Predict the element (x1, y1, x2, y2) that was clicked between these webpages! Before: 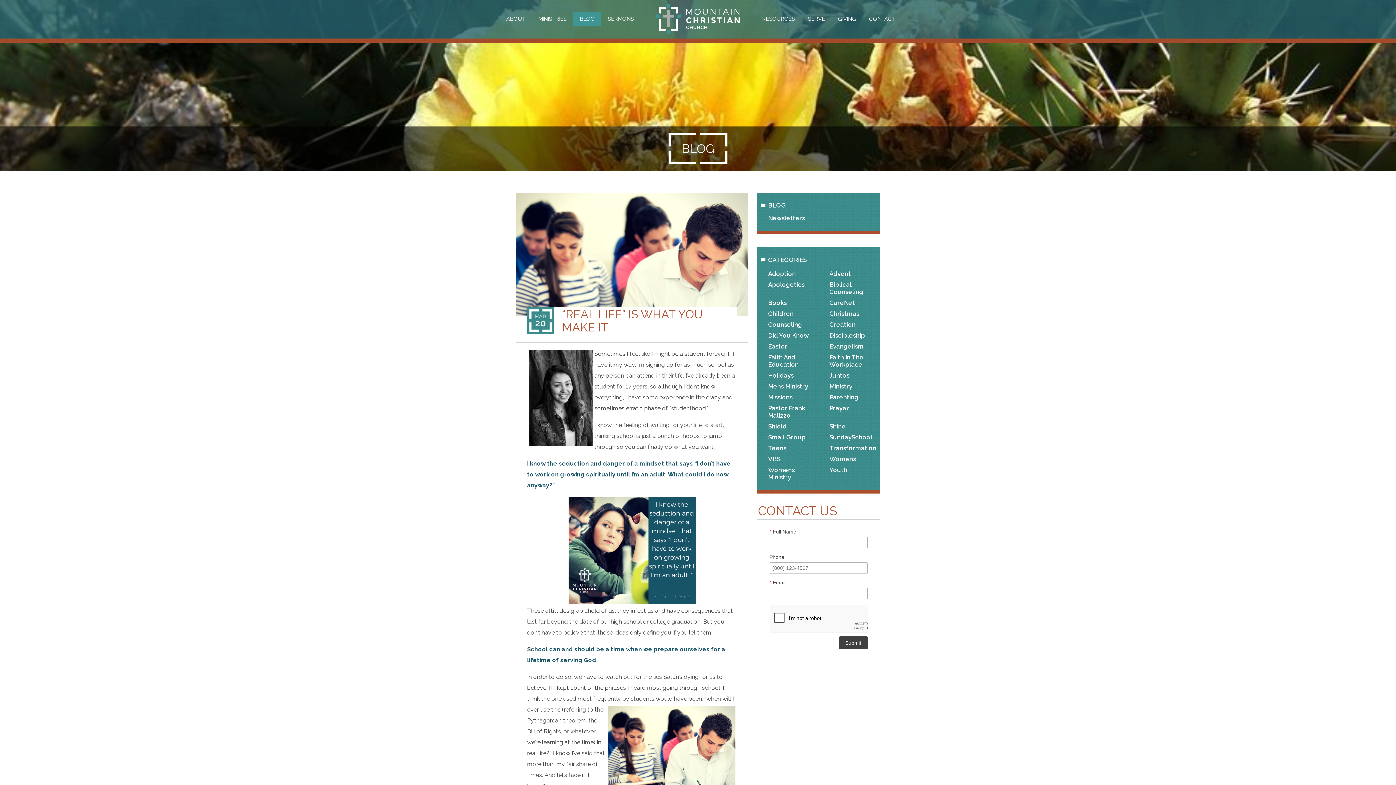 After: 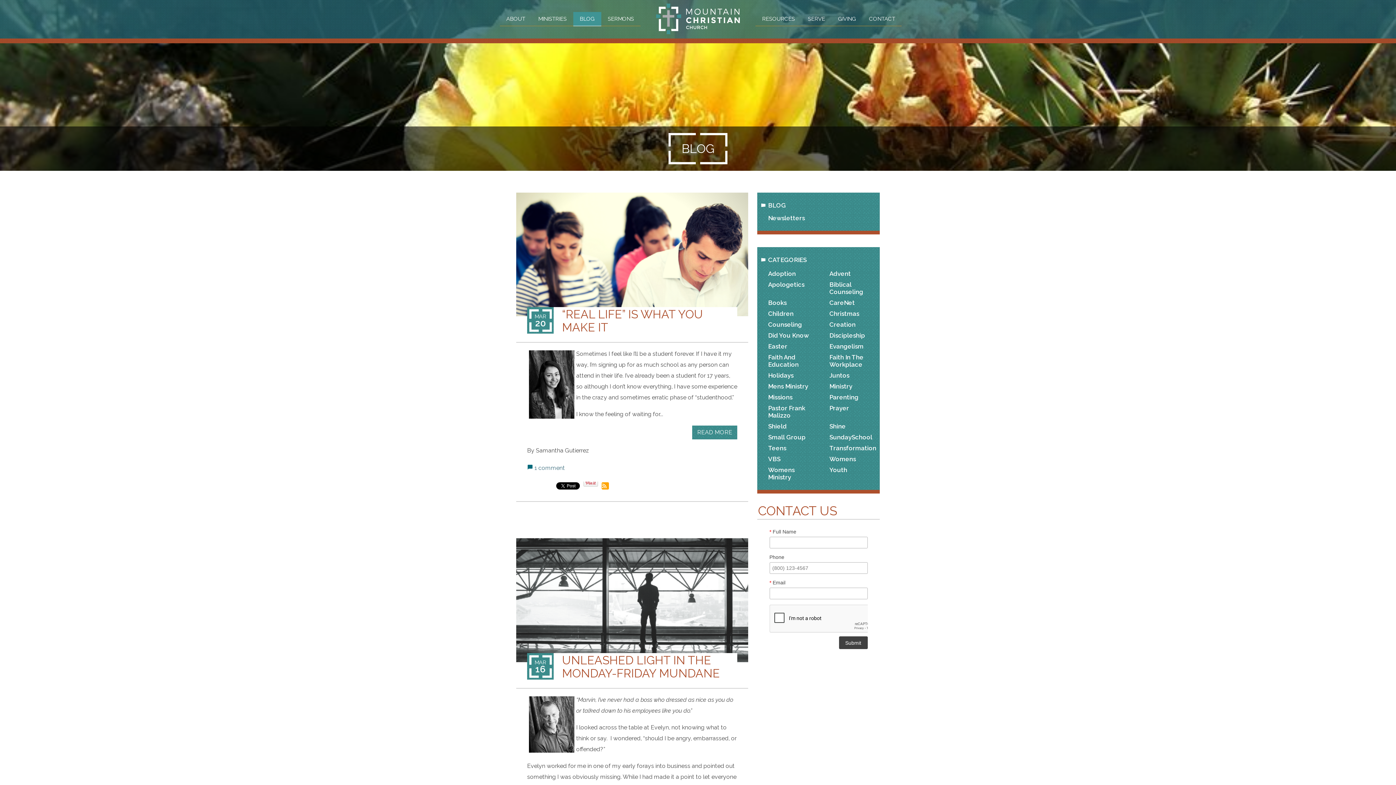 Action: label: Faith In The Workplace bbox: (818, 352, 878, 370)